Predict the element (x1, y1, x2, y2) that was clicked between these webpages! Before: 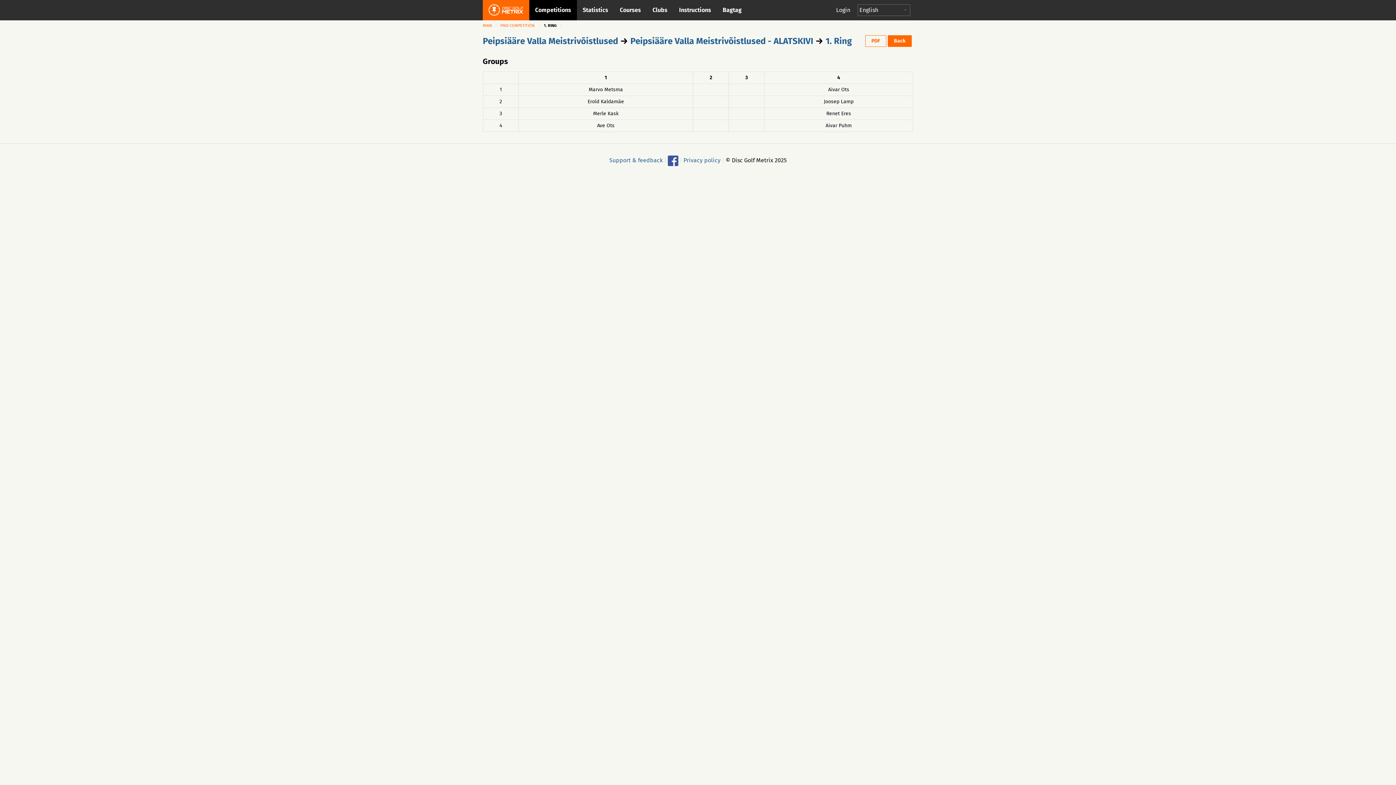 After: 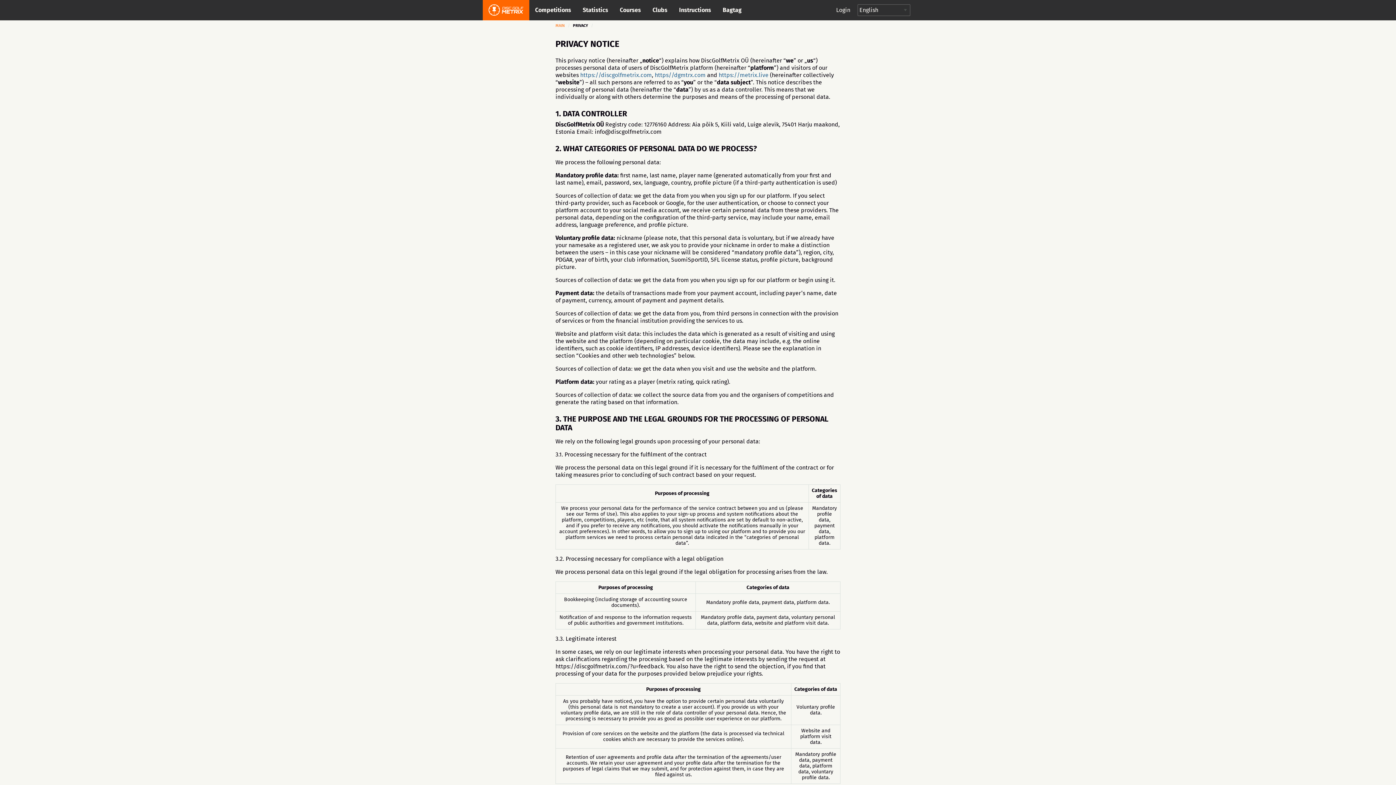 Action: label: Privacy policy bbox: (683, 156, 720, 163)